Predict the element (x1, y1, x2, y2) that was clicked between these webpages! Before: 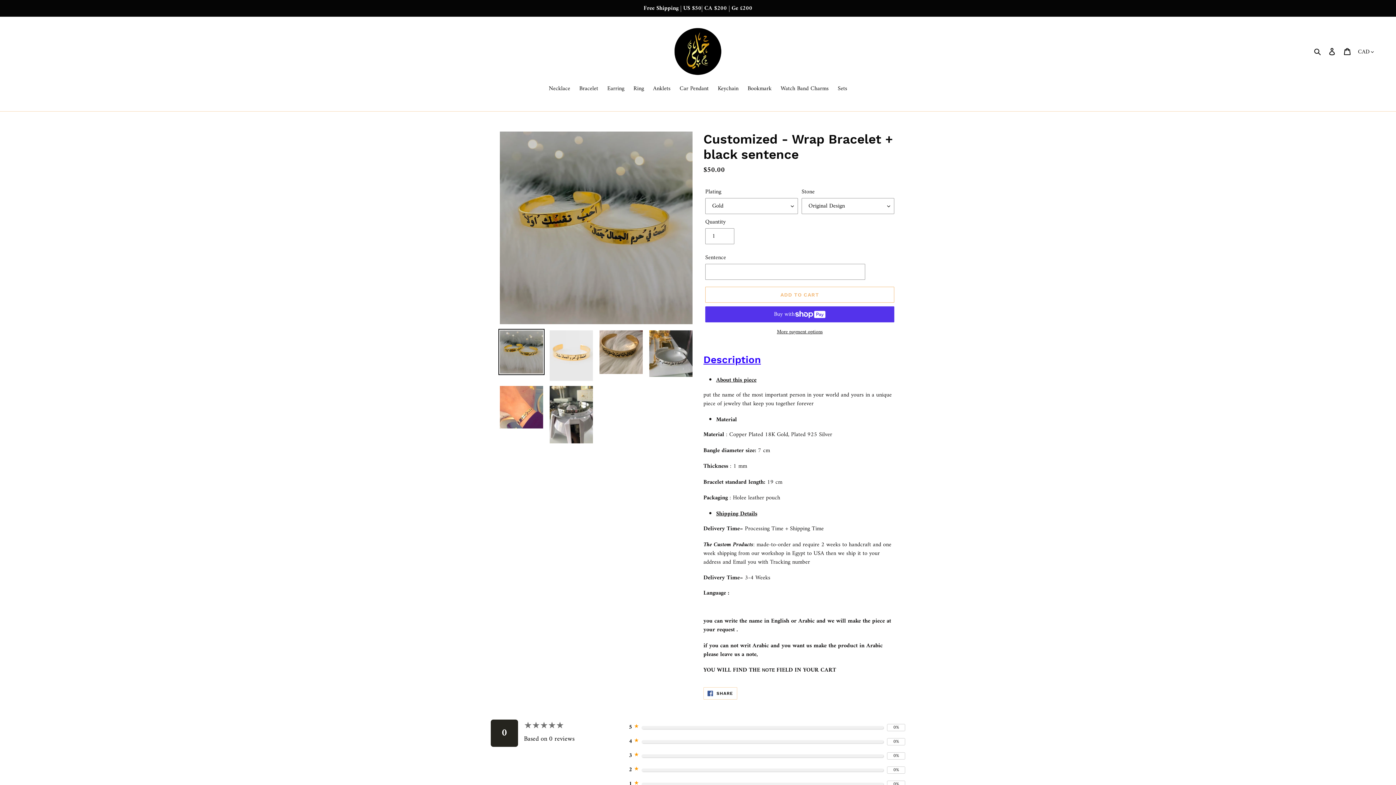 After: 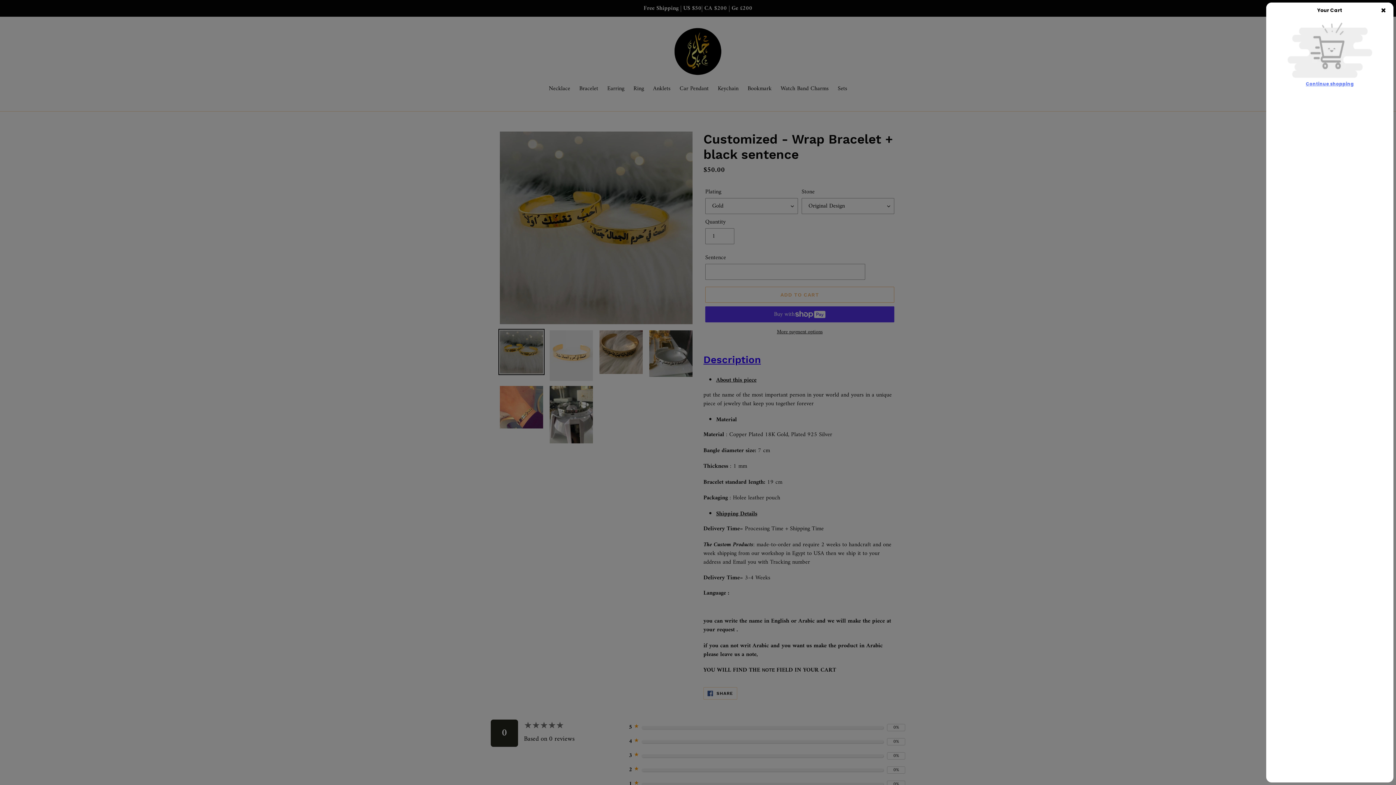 Action: bbox: (1340, 43, 1355, 59) label: Cart